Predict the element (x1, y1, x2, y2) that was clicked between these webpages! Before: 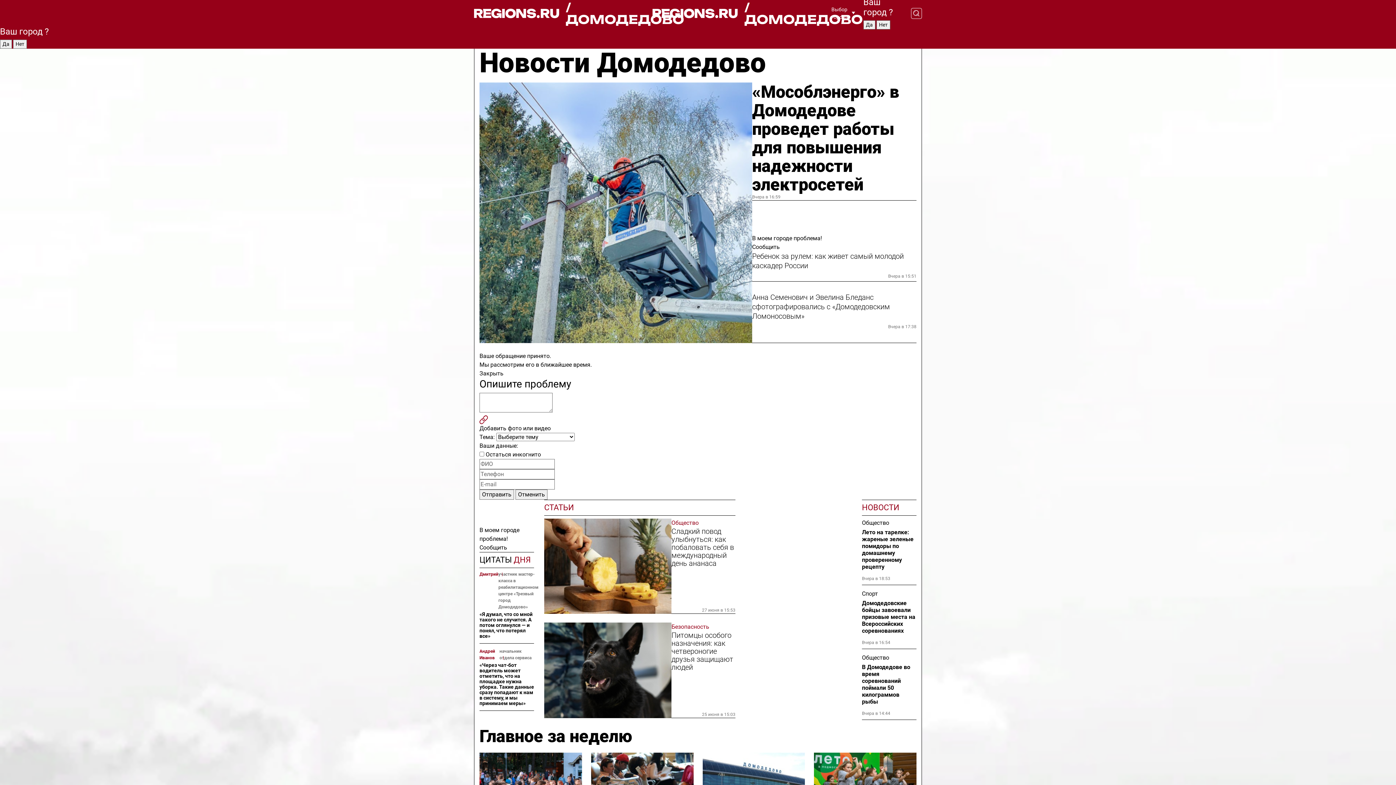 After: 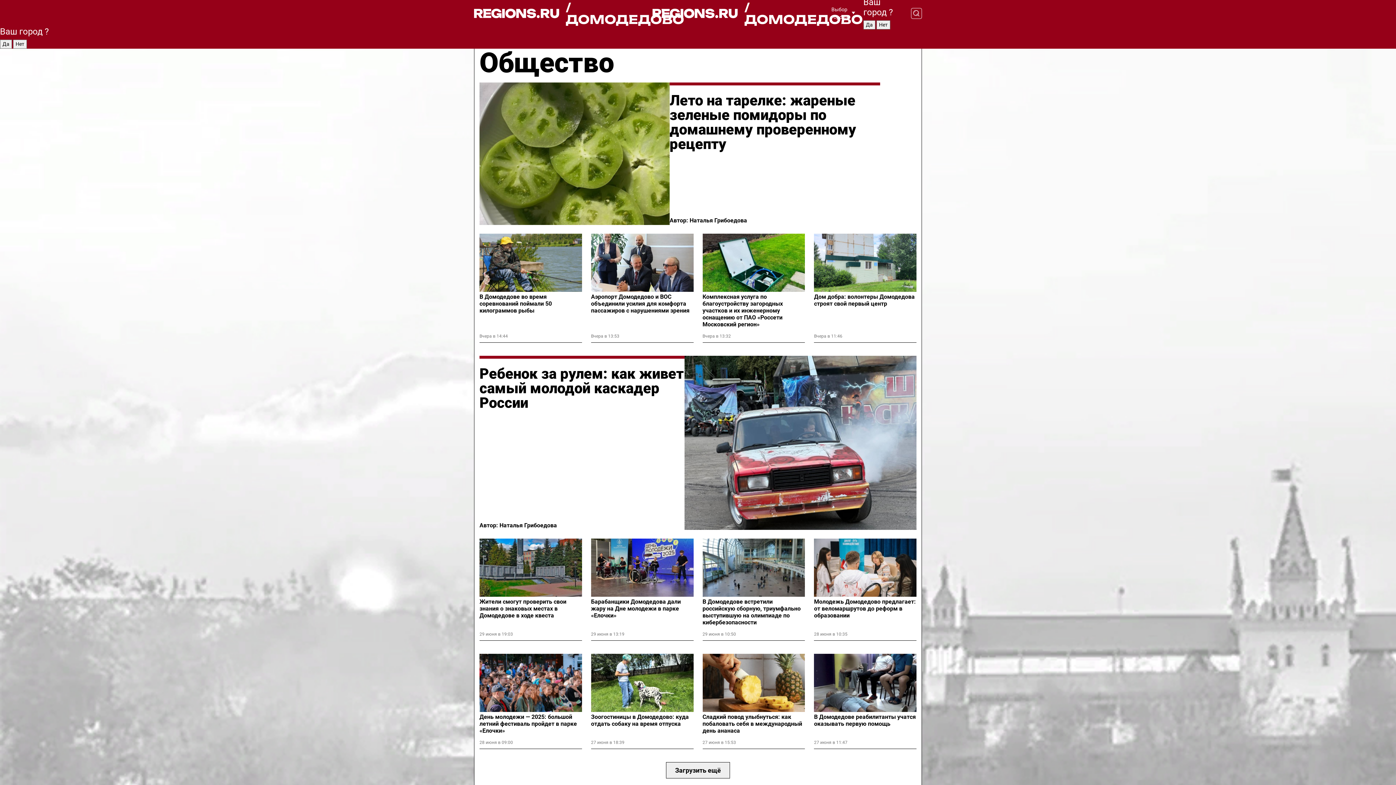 Action: label: Общество bbox: (671, 518, 735, 527)